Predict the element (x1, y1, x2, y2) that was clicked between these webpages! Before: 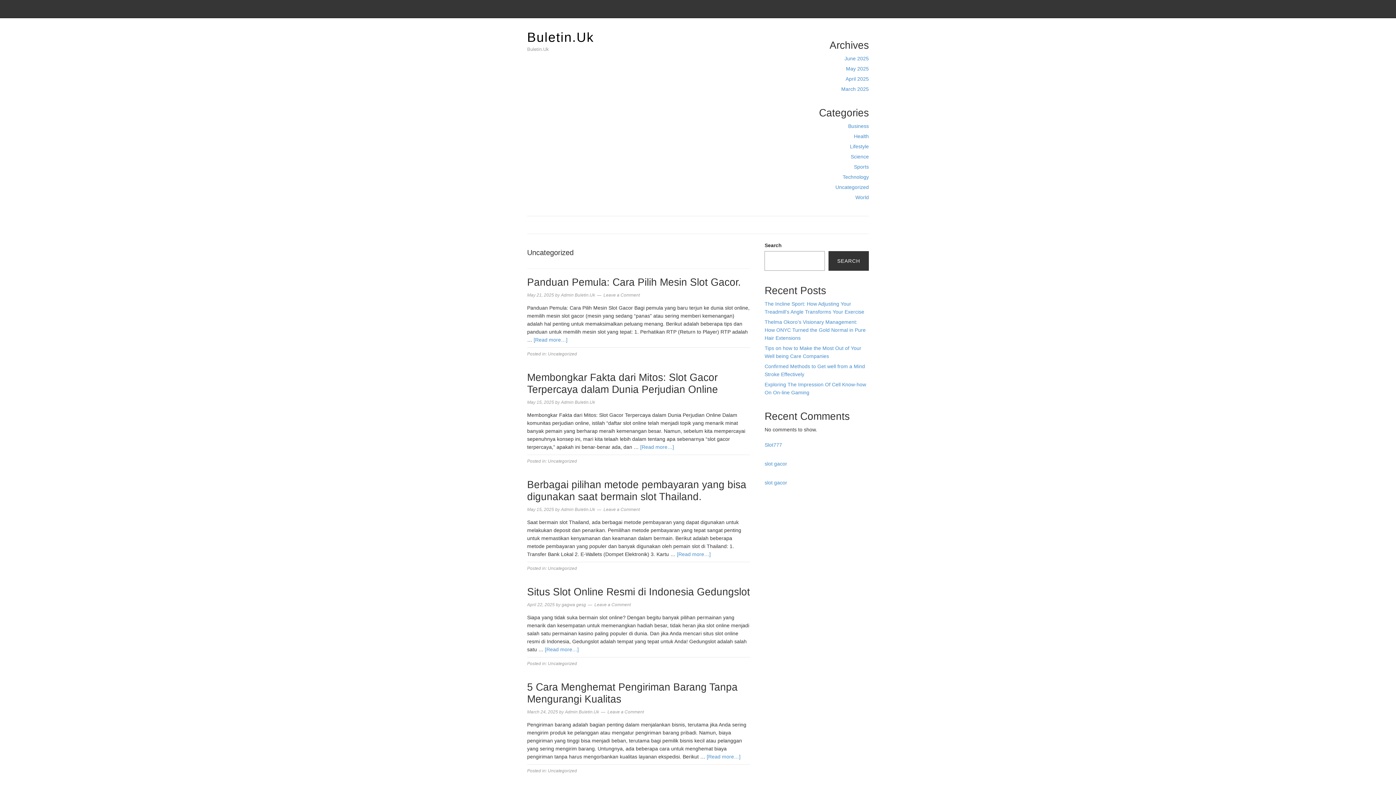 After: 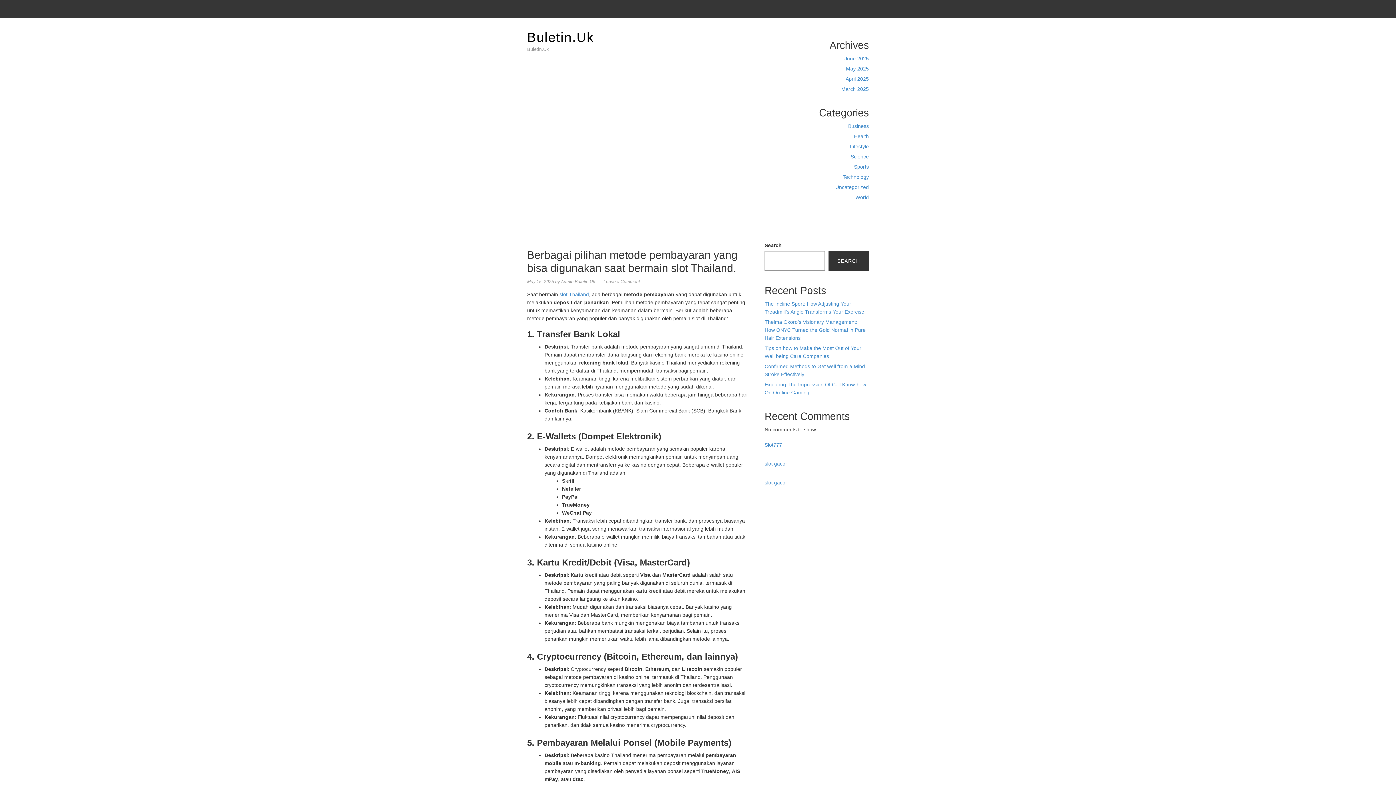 Action: label: [Read more…] bbox: (677, 551, 710, 557)